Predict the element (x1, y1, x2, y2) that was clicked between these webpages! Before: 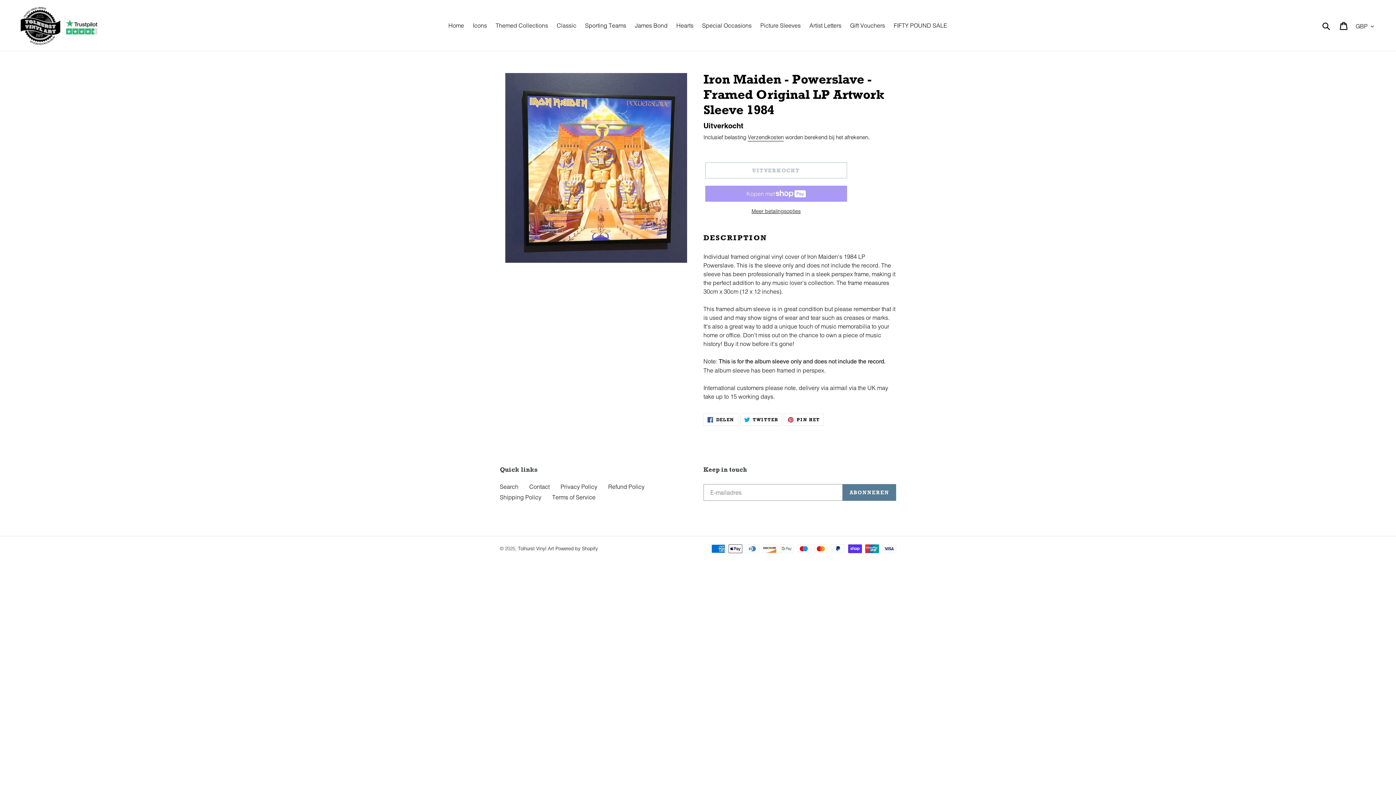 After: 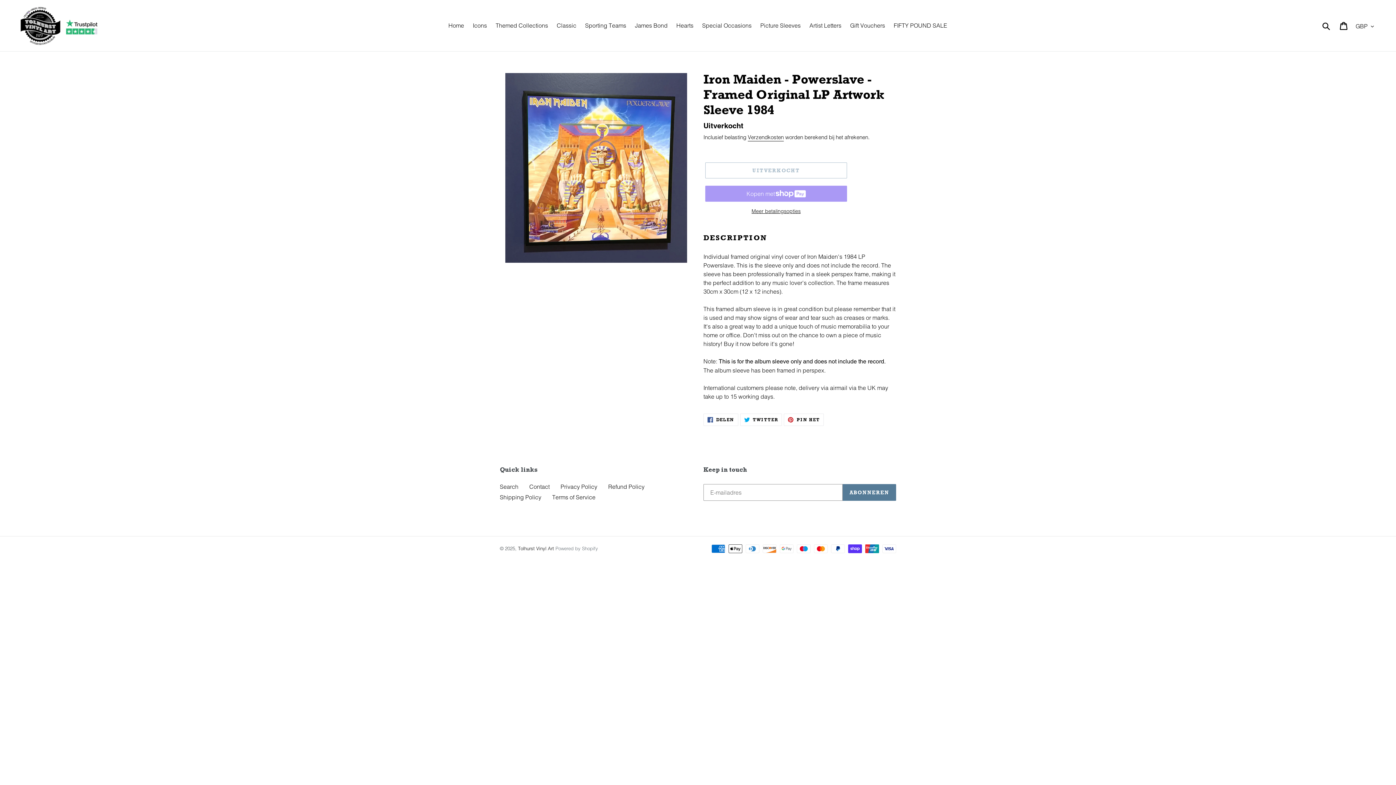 Action: label: Powered by Shopify bbox: (555, 545, 598, 551)